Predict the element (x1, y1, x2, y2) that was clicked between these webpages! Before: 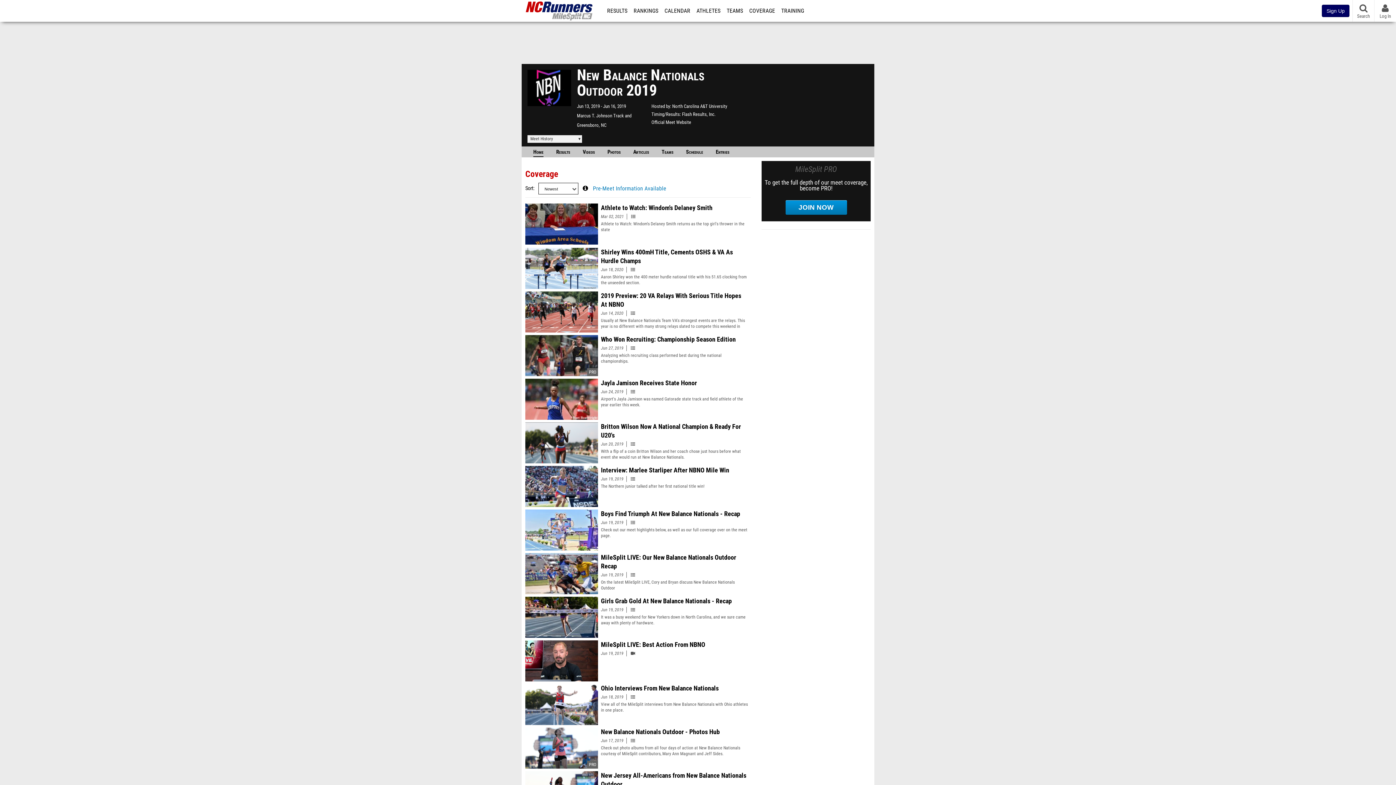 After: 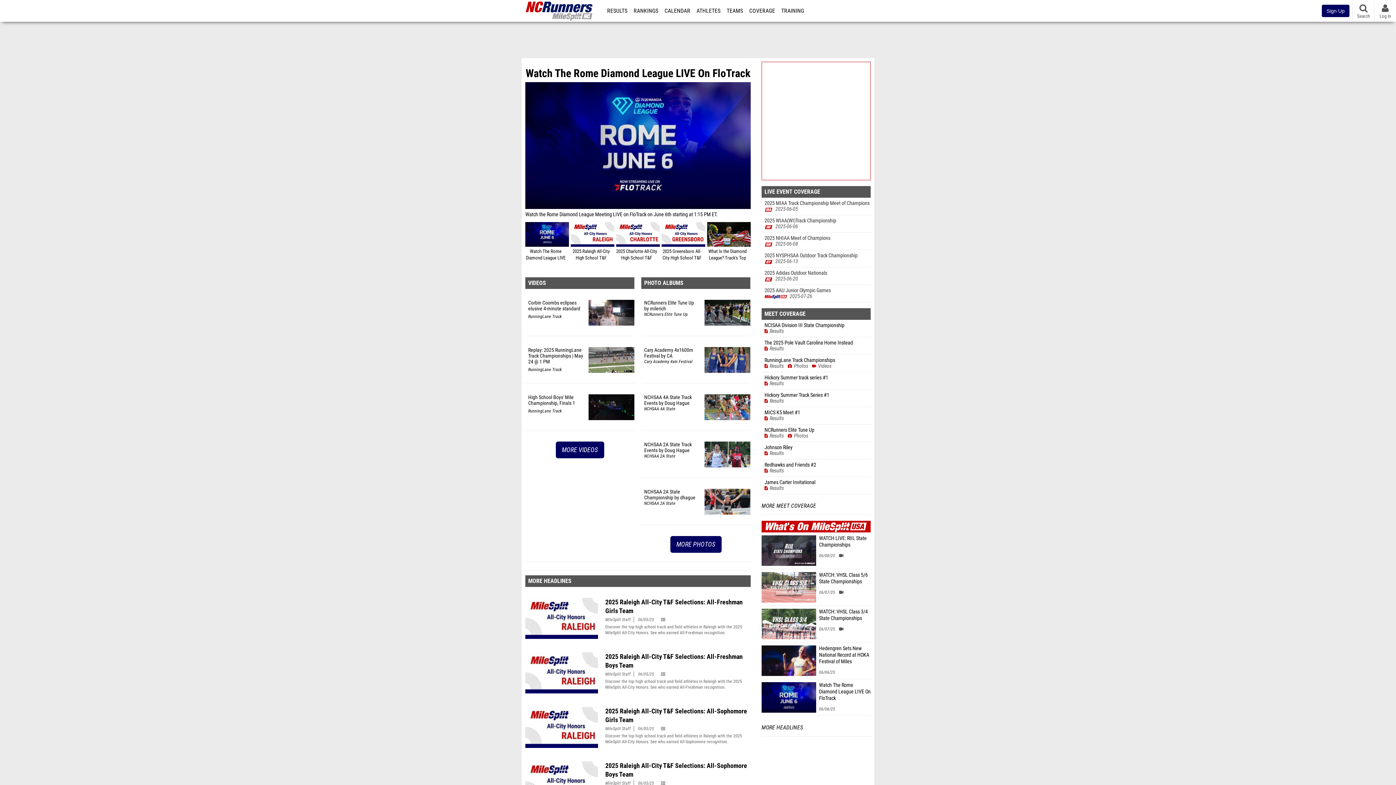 Action: bbox: (523, 0, 594, 21)